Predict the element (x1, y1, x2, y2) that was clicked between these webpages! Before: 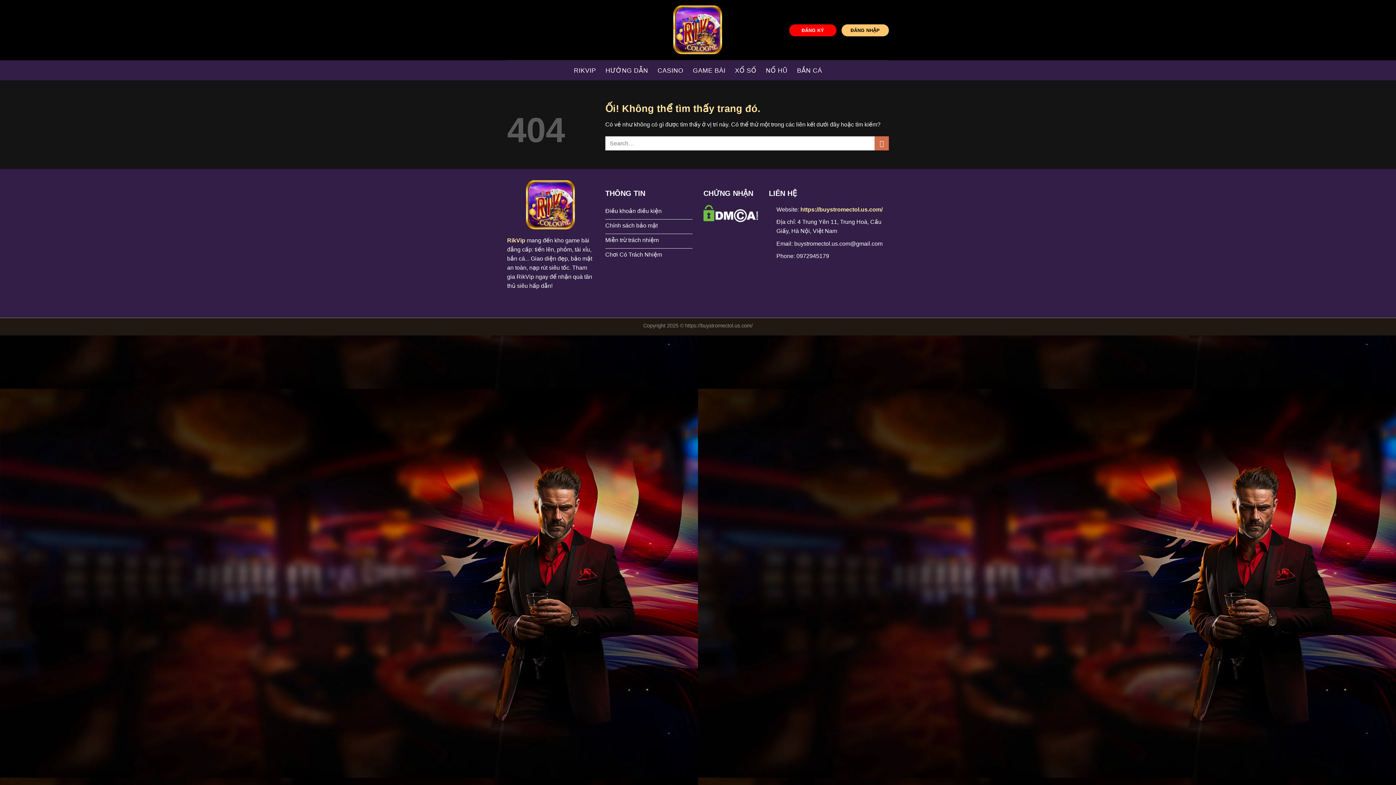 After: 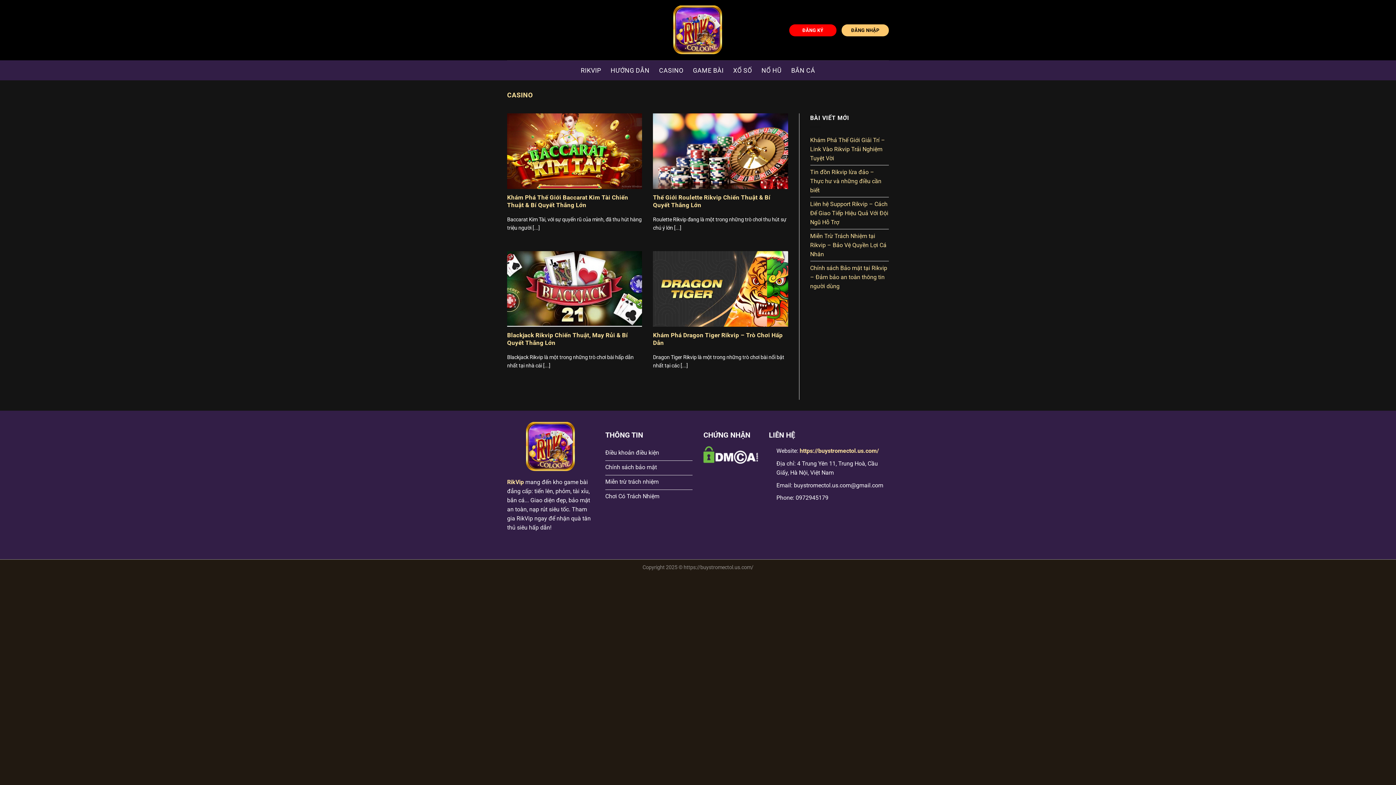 Action: bbox: (657, 63, 683, 76) label: CASINO